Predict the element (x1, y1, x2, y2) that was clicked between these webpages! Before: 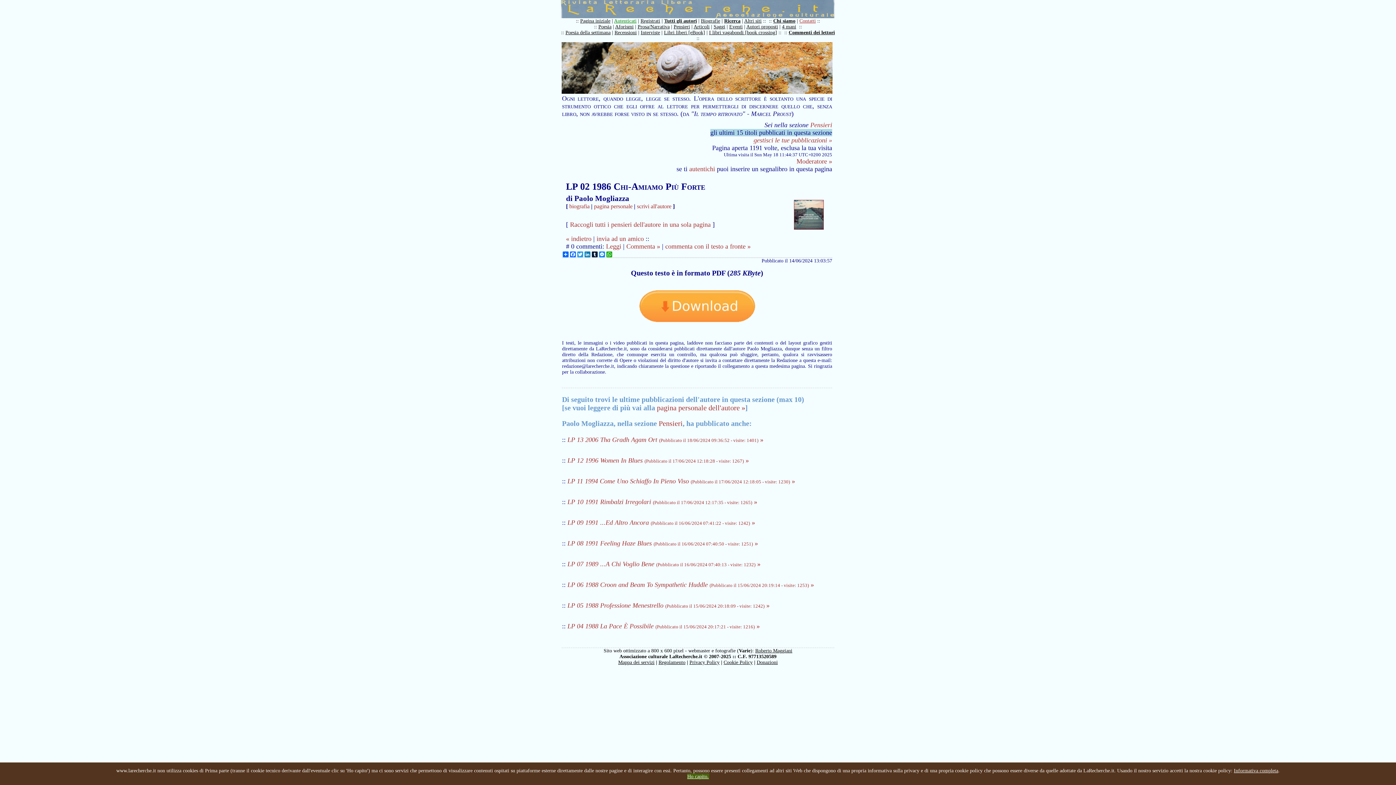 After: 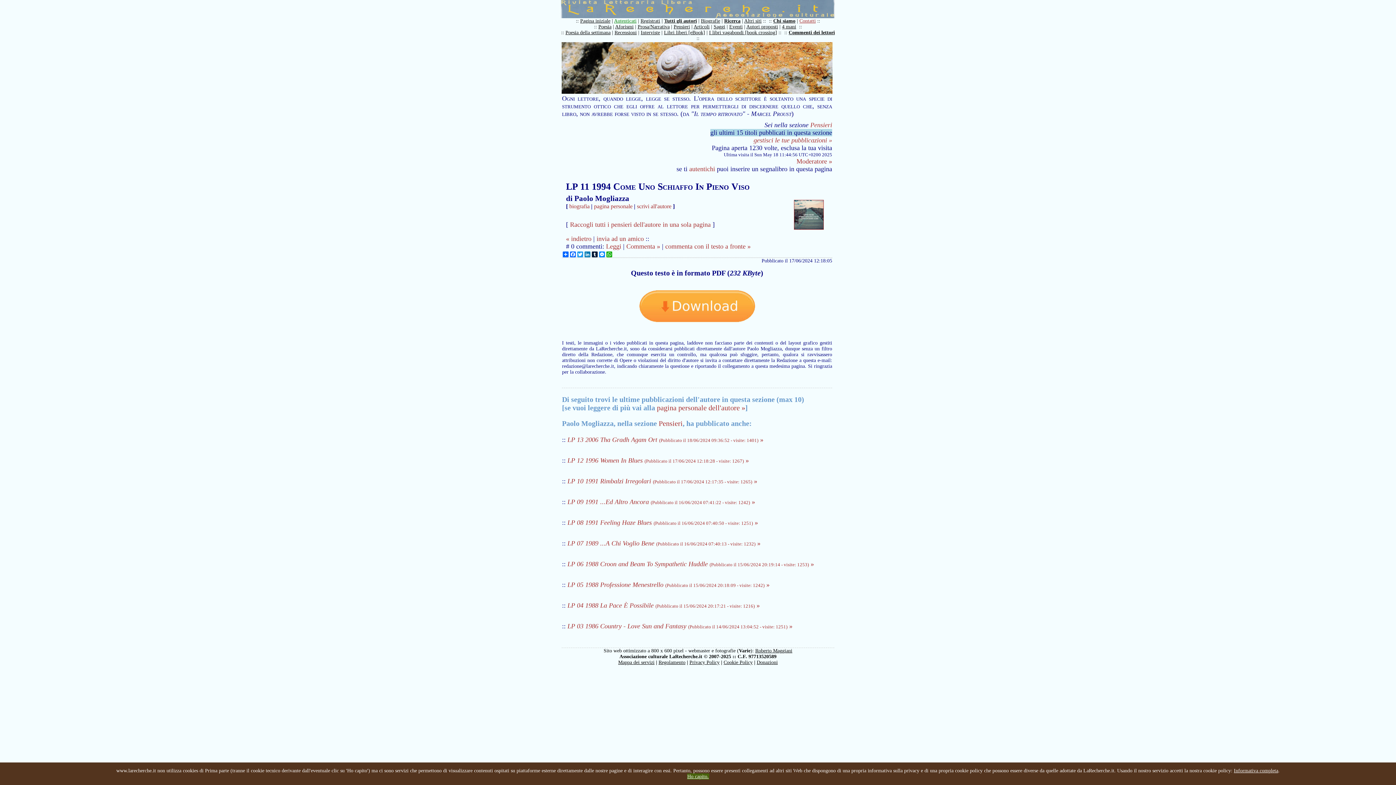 Action: bbox: (567, 477, 795, 485) label: LP 11 1994 Come Uno Schiaffo In Pieno Viso (Pubblicato il 17/06/2024 12:18:05 - visite: 1230) »